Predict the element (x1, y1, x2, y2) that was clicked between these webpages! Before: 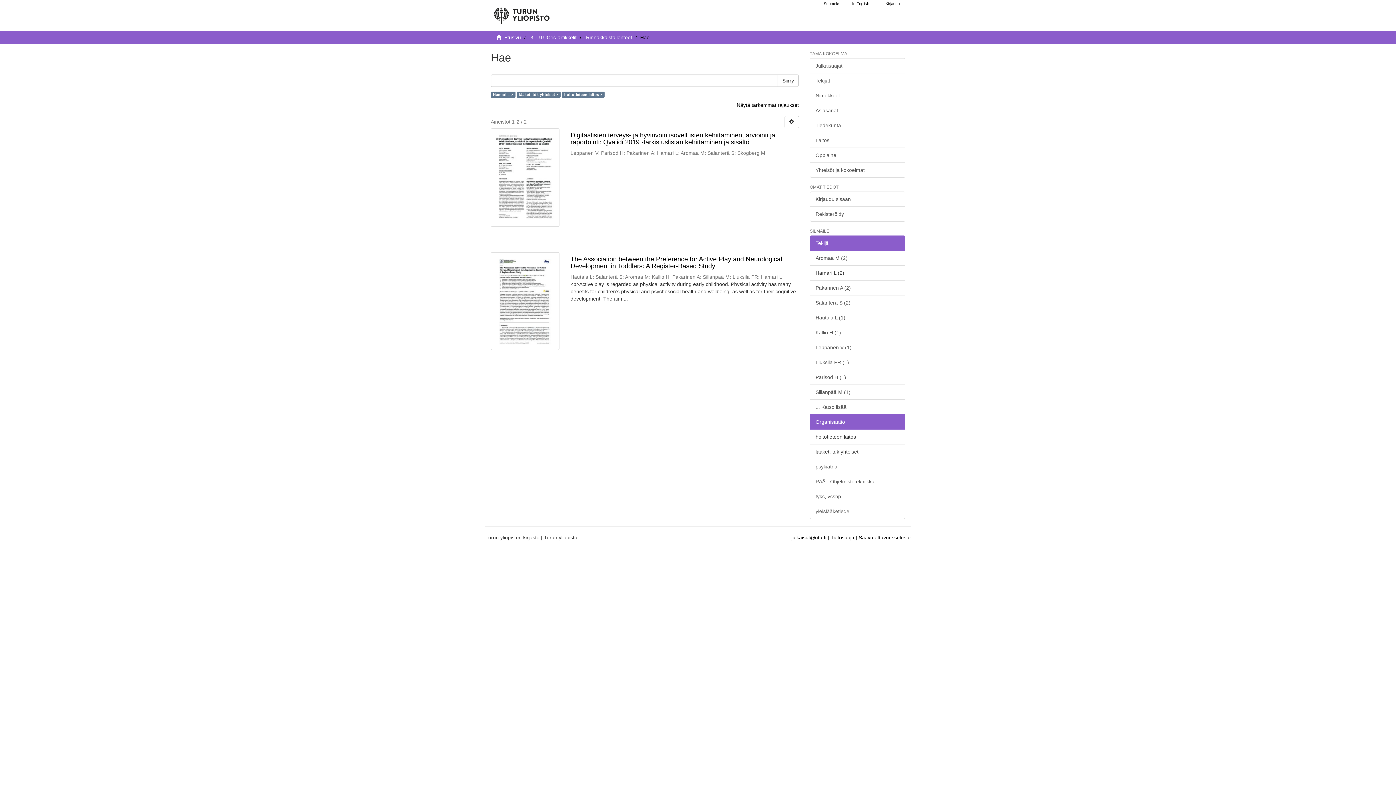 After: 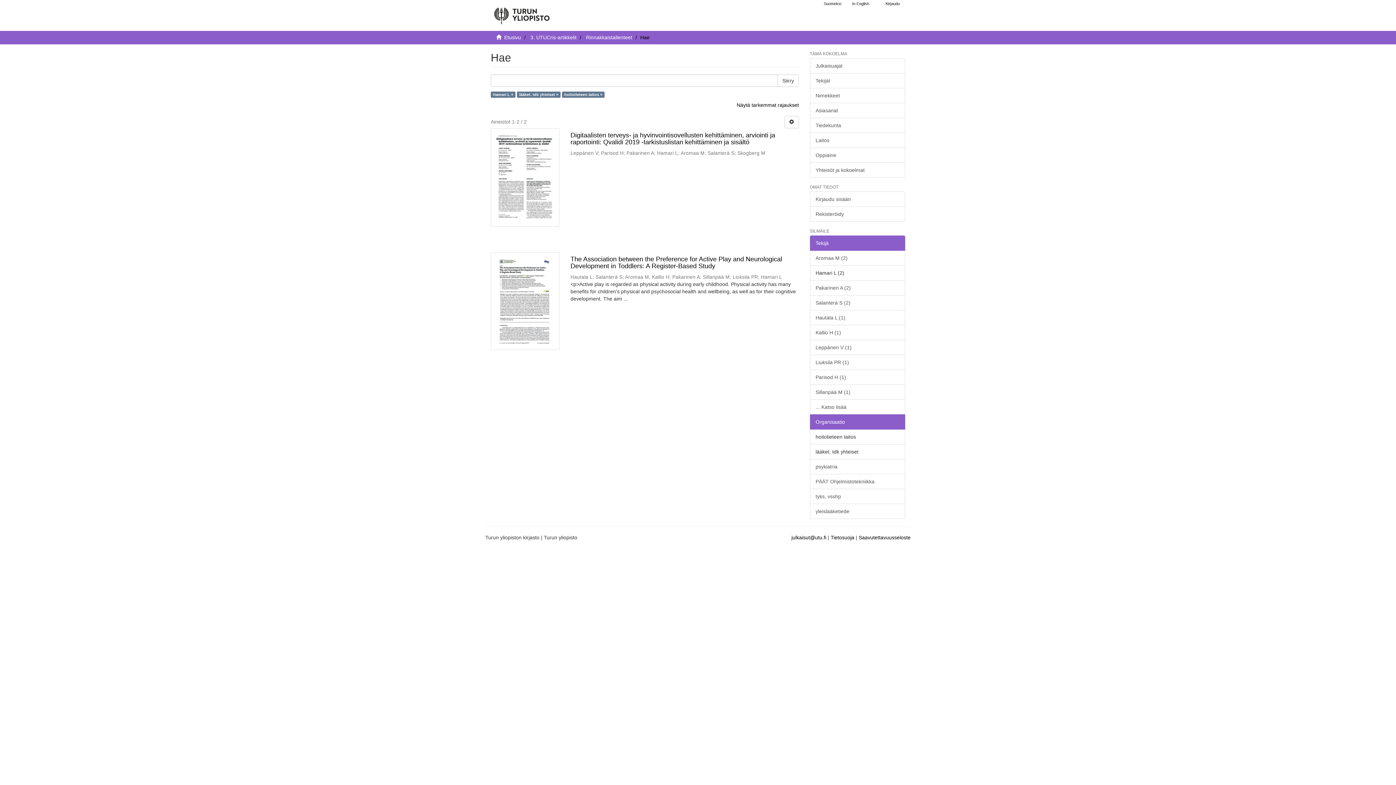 Action: label: Suomeksi bbox: (818, 0, 846, 7)